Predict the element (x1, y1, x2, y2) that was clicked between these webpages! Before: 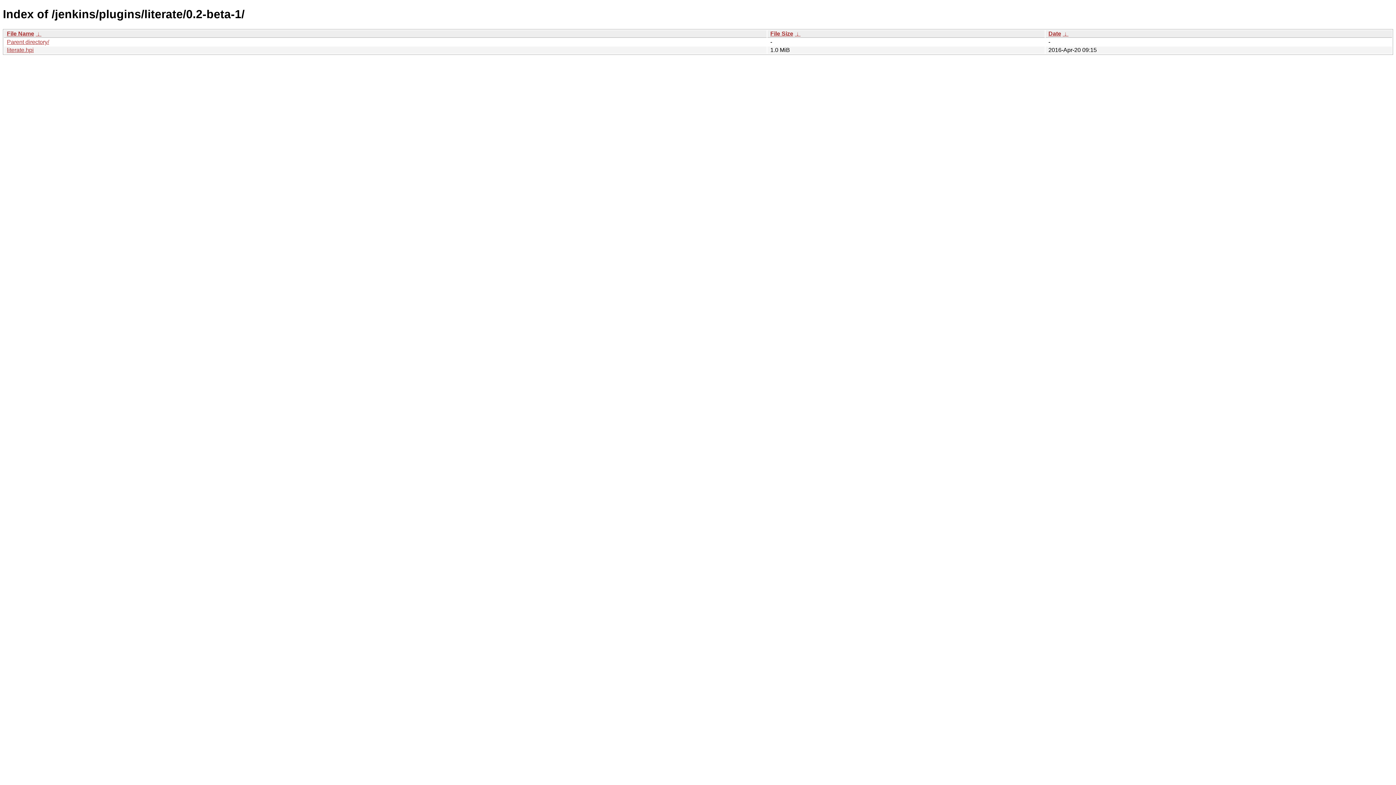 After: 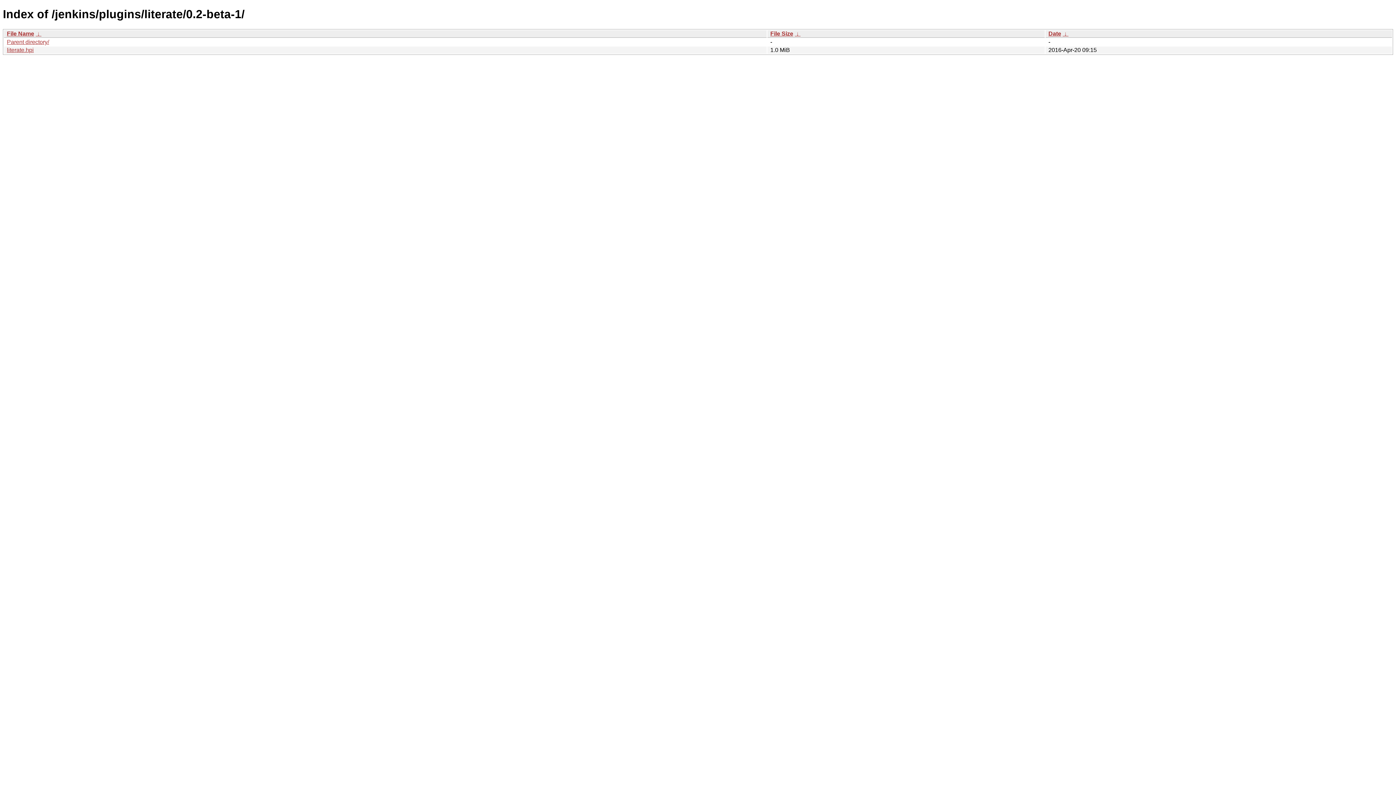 Action: label:  ↓  bbox: (794, 30, 800, 36)